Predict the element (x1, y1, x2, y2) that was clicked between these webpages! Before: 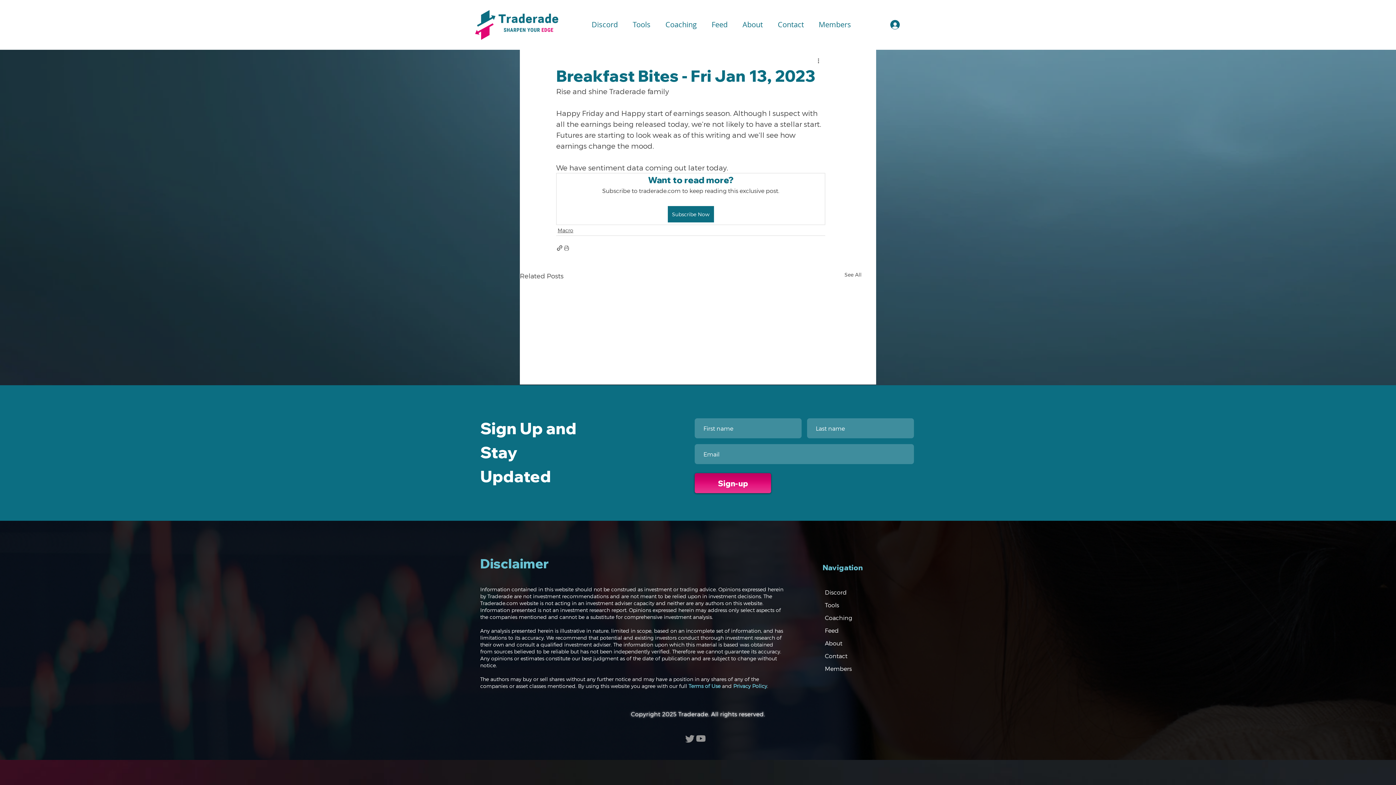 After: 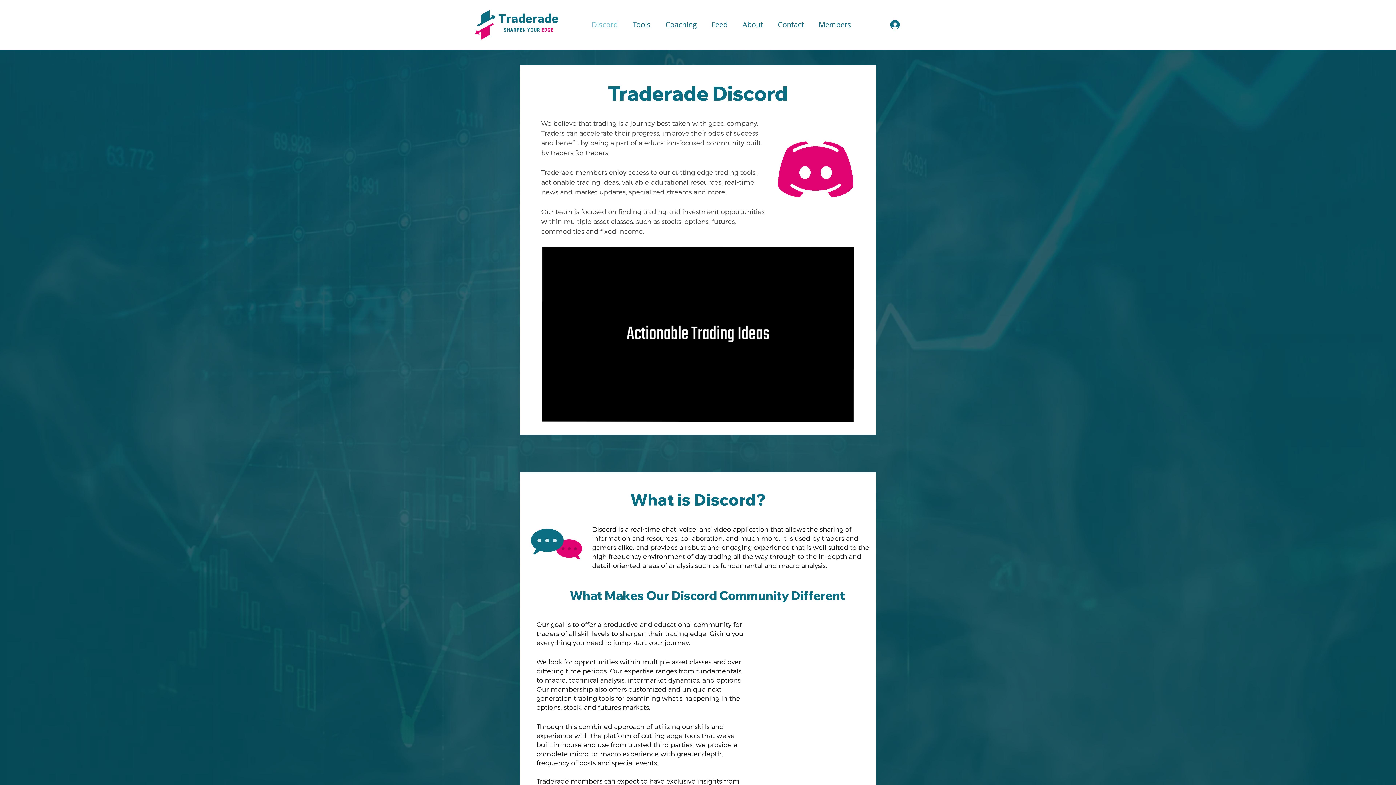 Action: label: Discord bbox: (584, 15, 625, 33)